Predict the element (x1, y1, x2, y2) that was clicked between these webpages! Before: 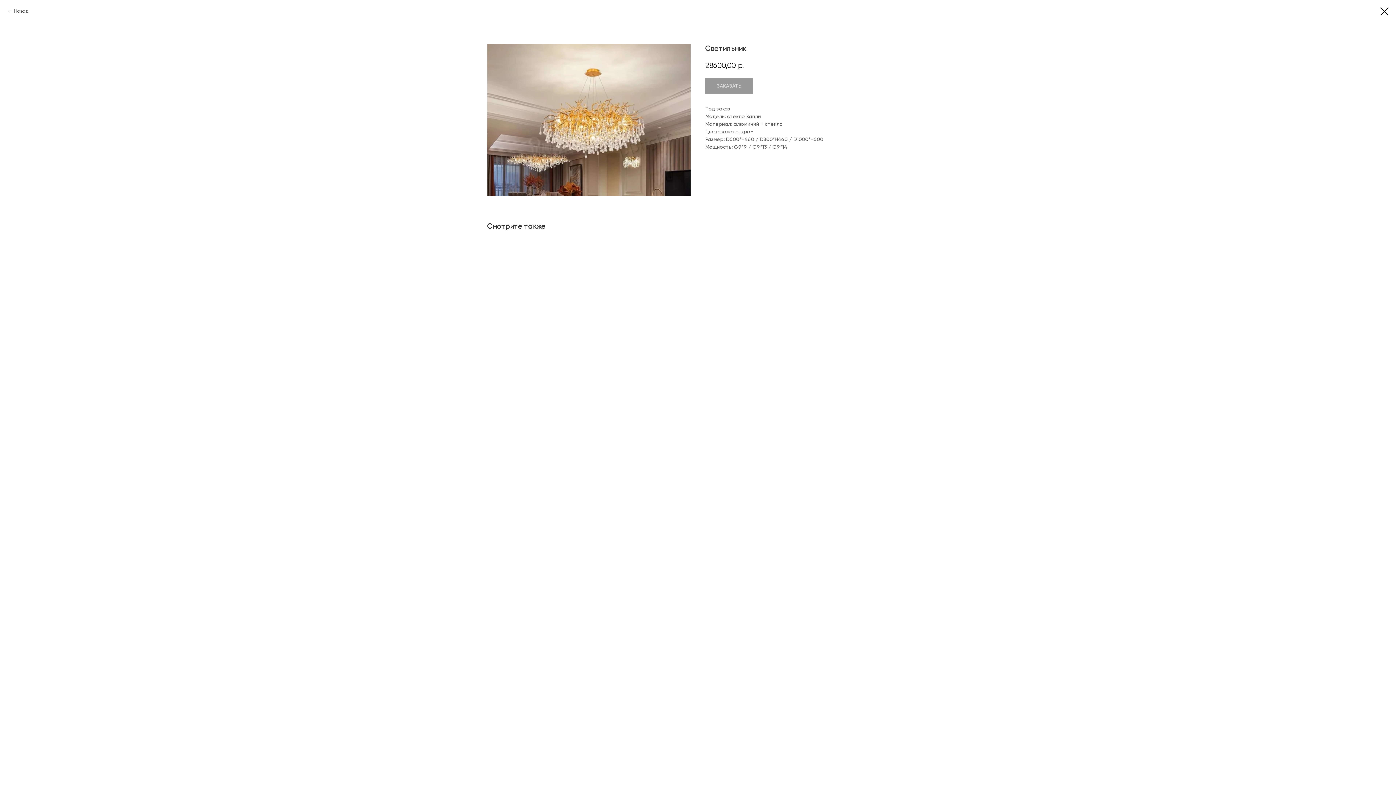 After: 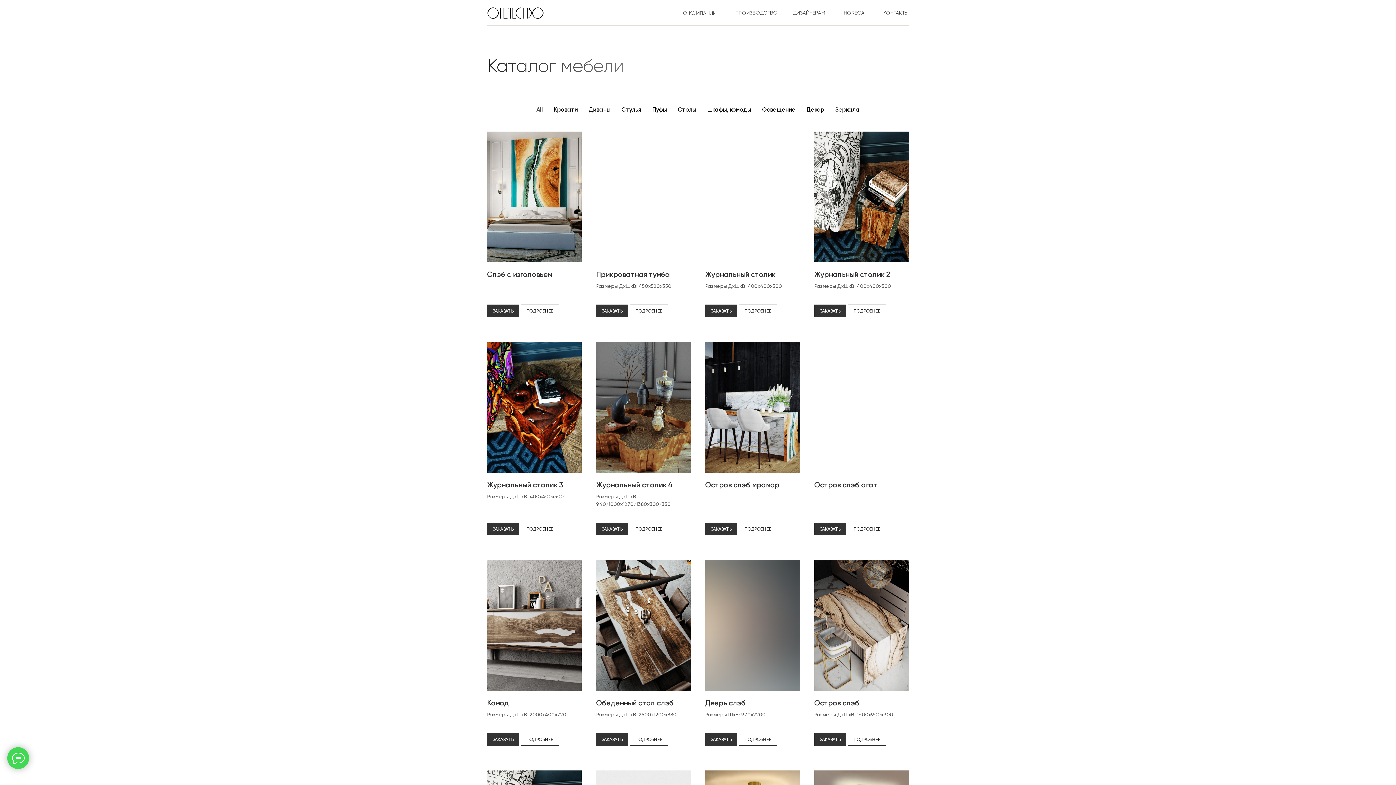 Action: bbox: (7, 7, 28, 14) label: Назад